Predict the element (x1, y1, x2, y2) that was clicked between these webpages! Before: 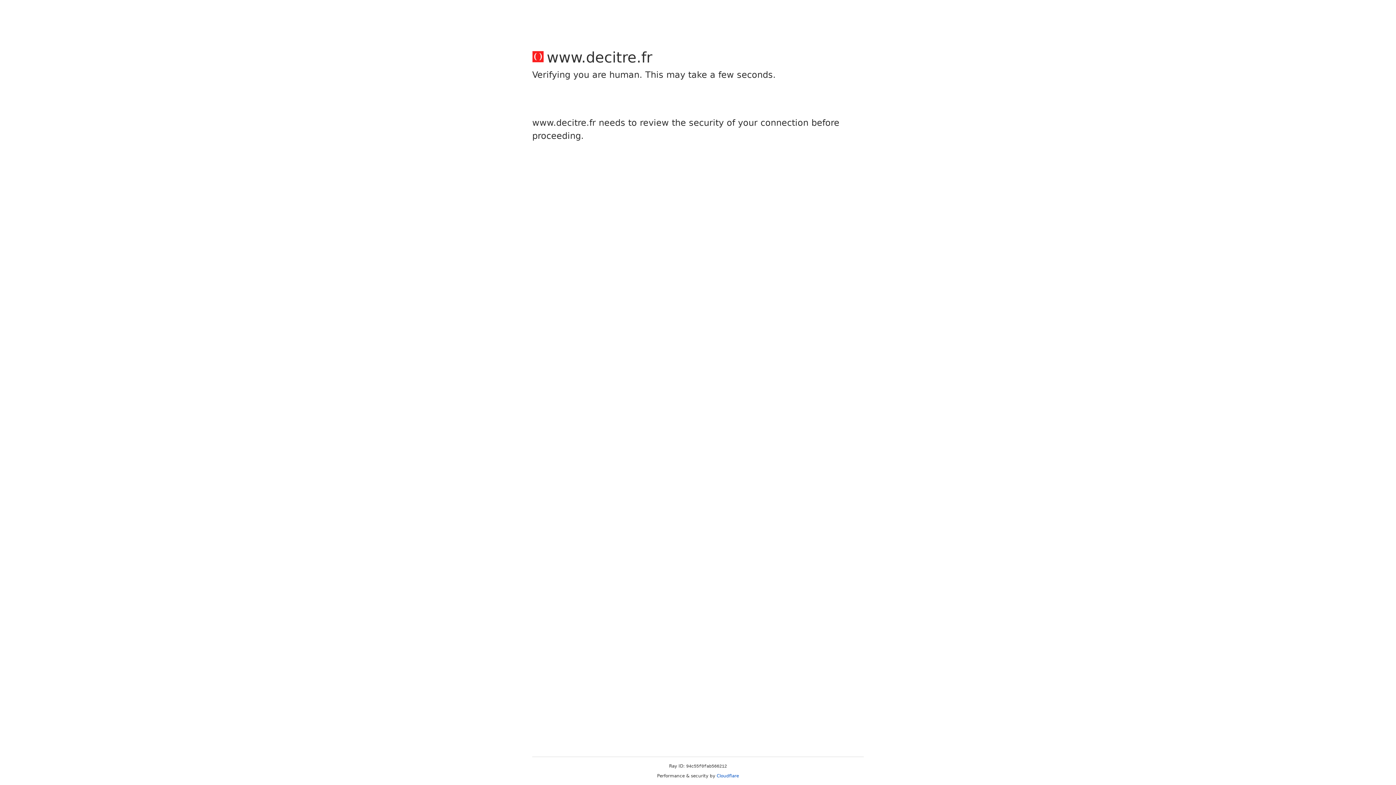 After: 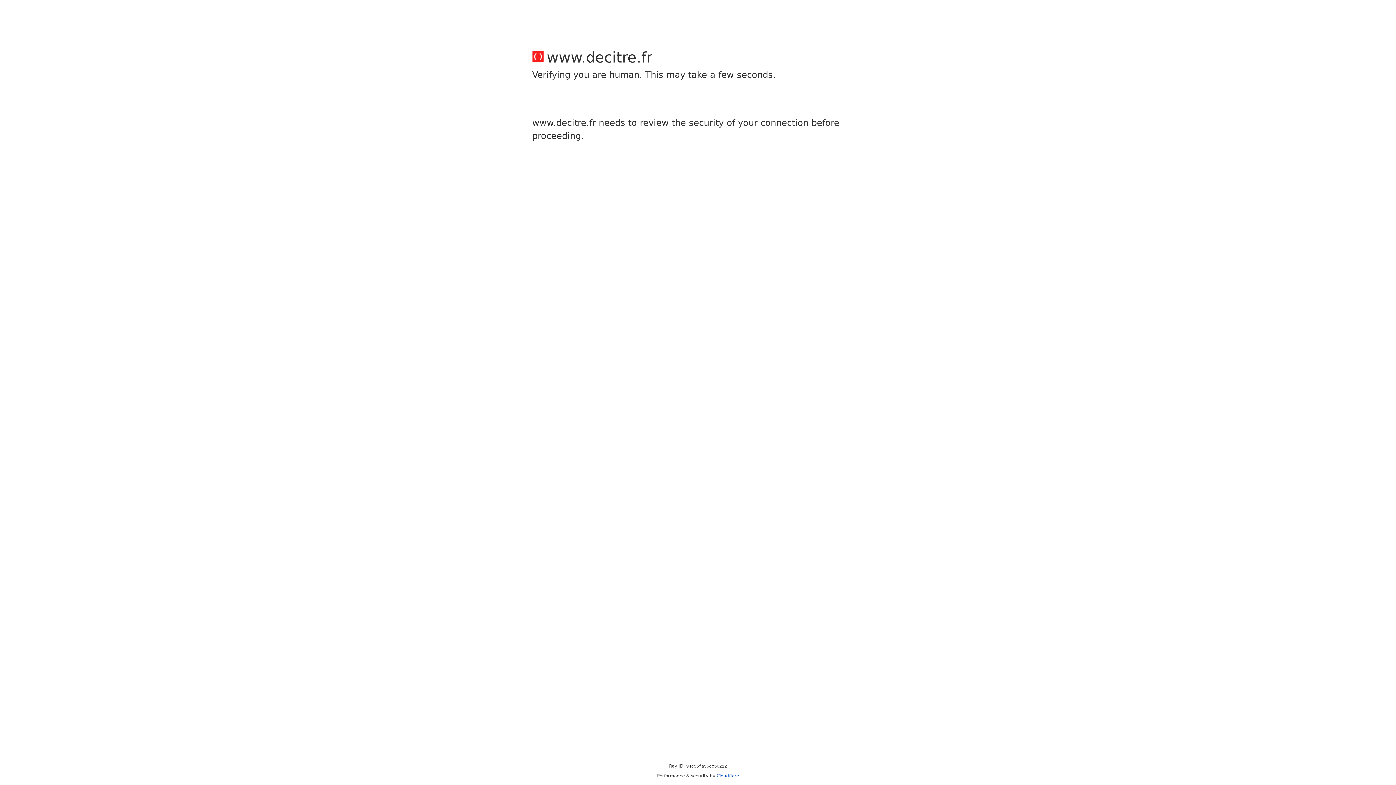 Action: label: Cloudflare bbox: (716, 773, 739, 778)